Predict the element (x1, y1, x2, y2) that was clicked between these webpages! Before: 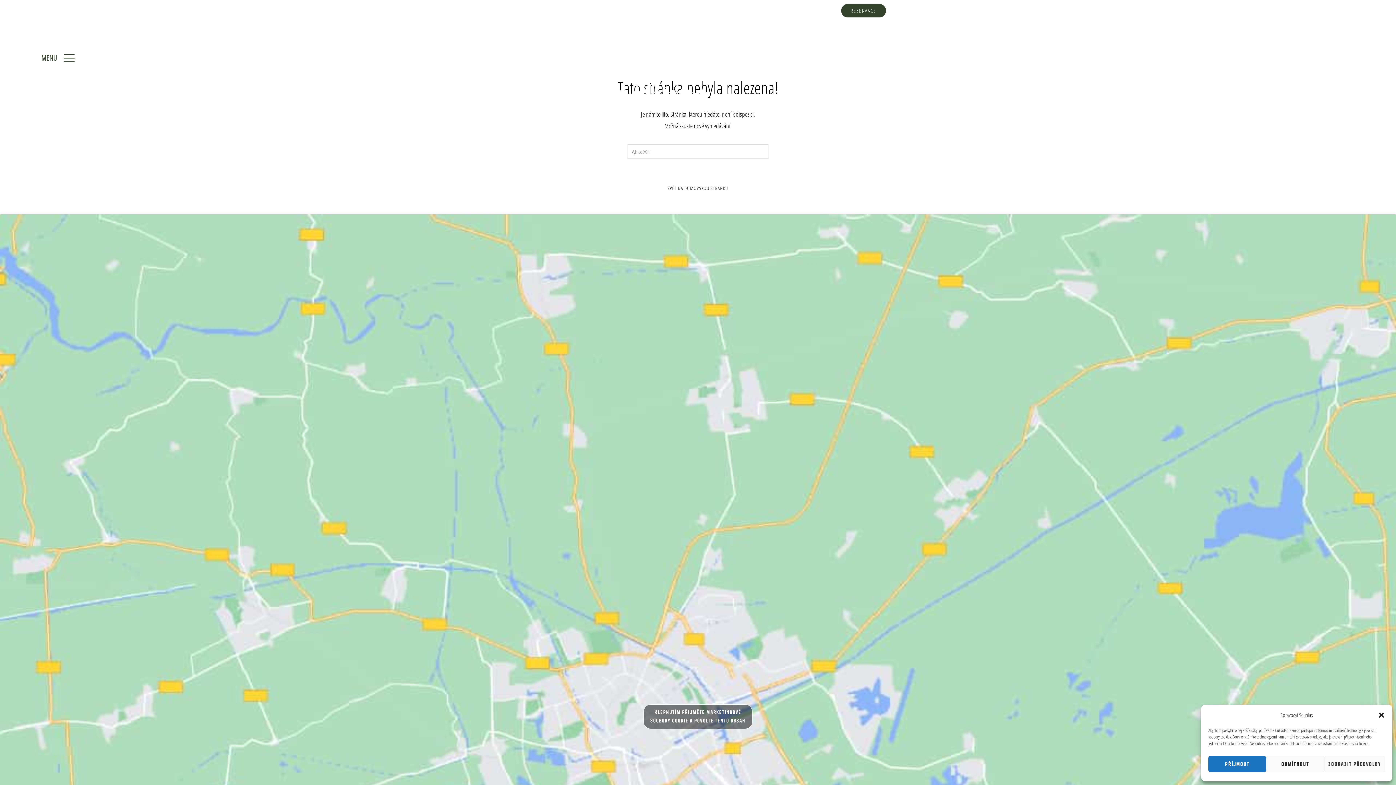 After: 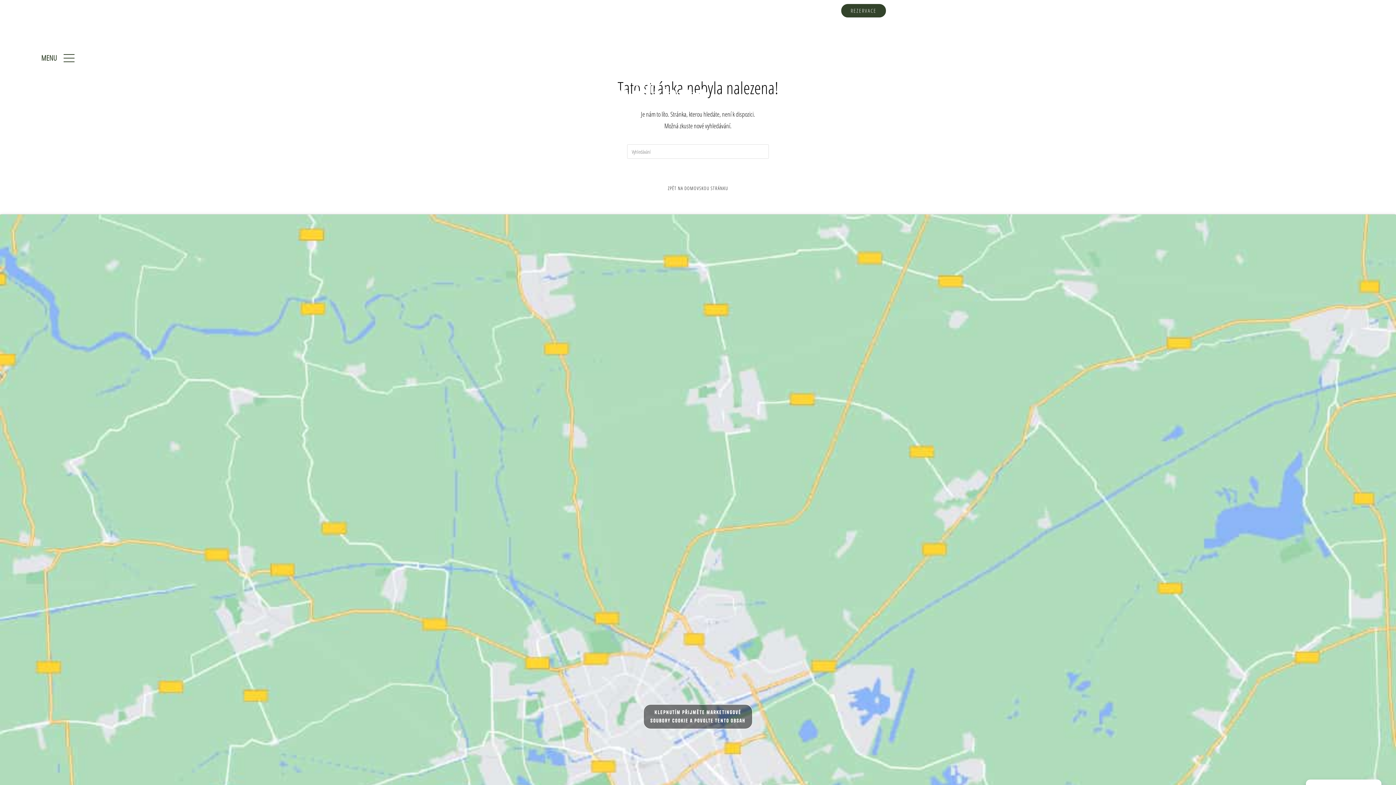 Action: bbox: (1266, 756, 1324, 772) label: Odmítnout